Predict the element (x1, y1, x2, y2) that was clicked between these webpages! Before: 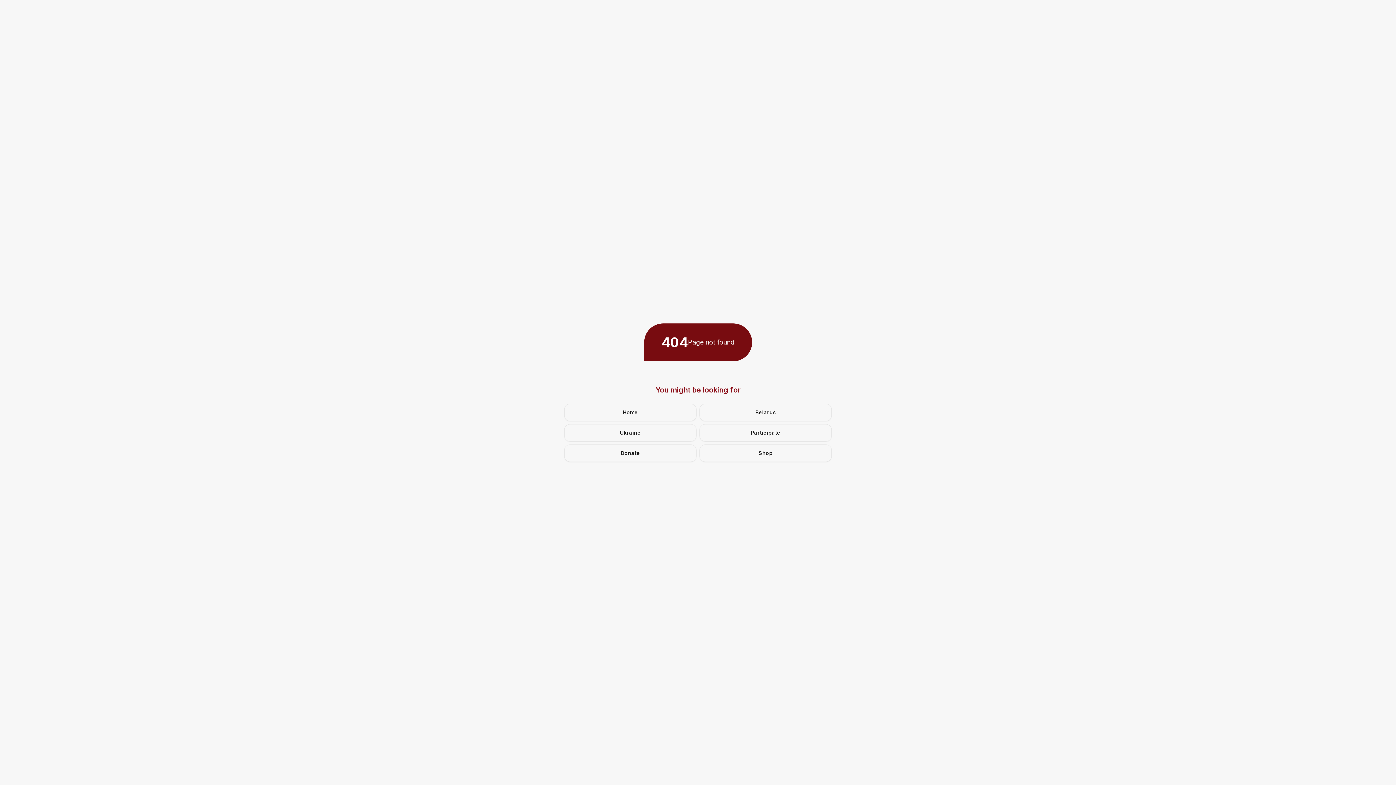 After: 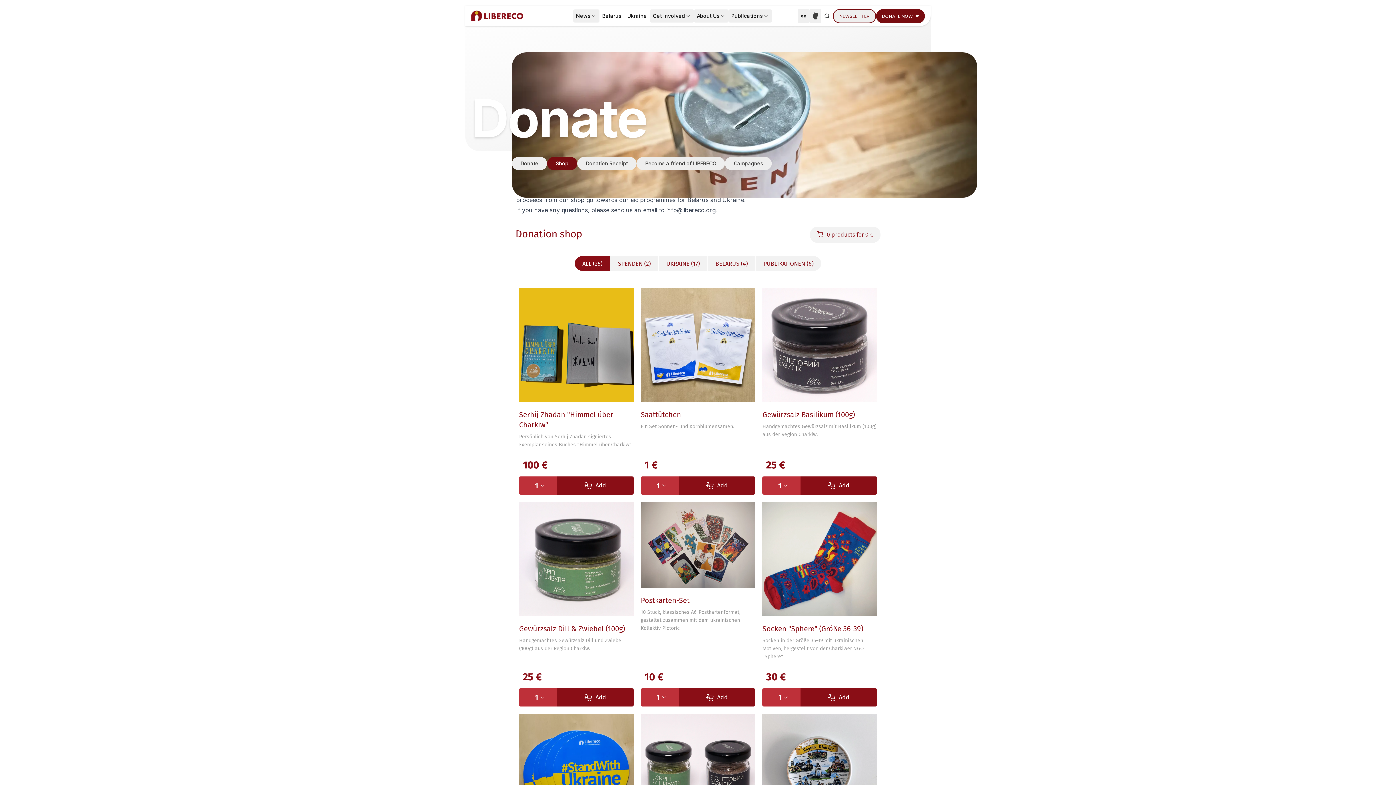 Action: bbox: (699, 444, 832, 462) label: Shop